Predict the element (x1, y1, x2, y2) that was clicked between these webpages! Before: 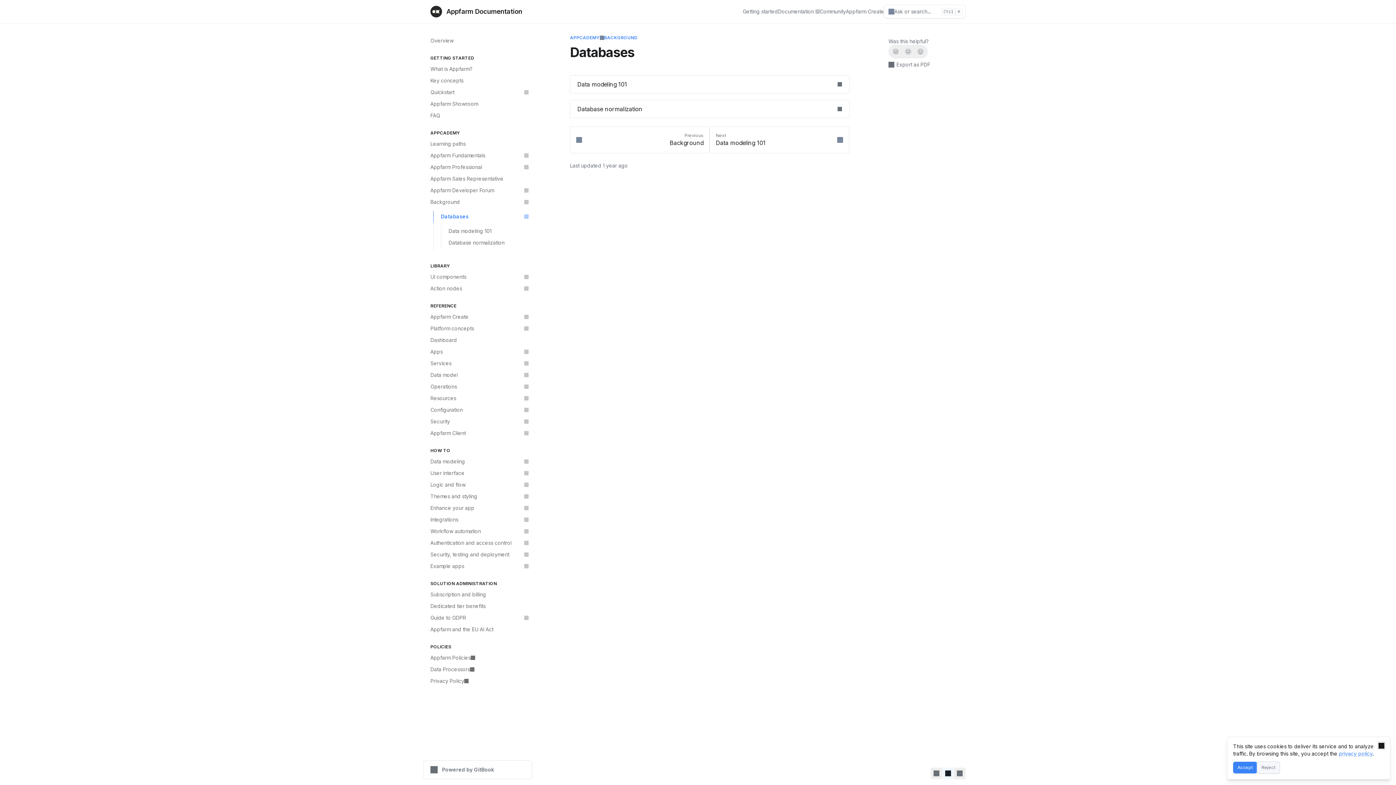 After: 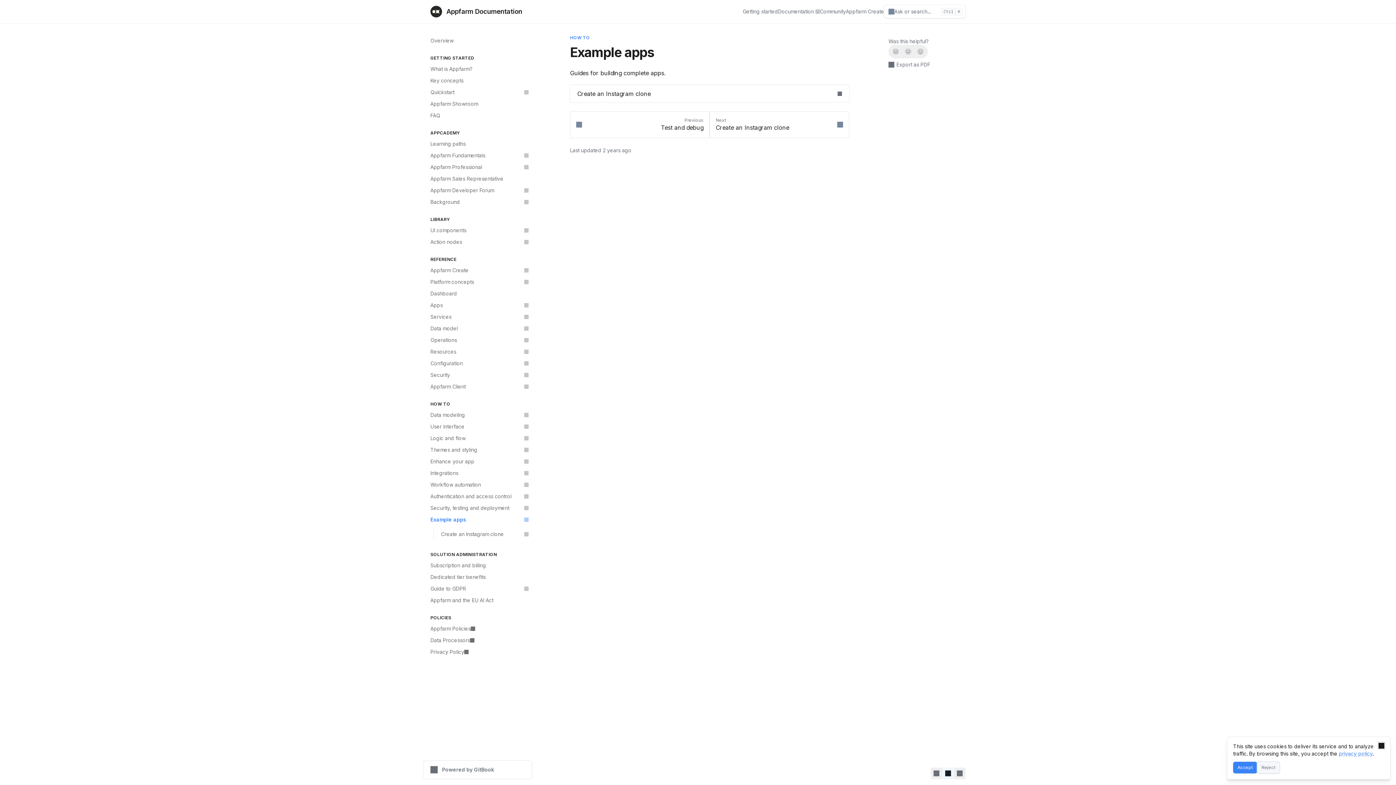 Action: label: Example apps bbox: (426, 560, 532, 572)